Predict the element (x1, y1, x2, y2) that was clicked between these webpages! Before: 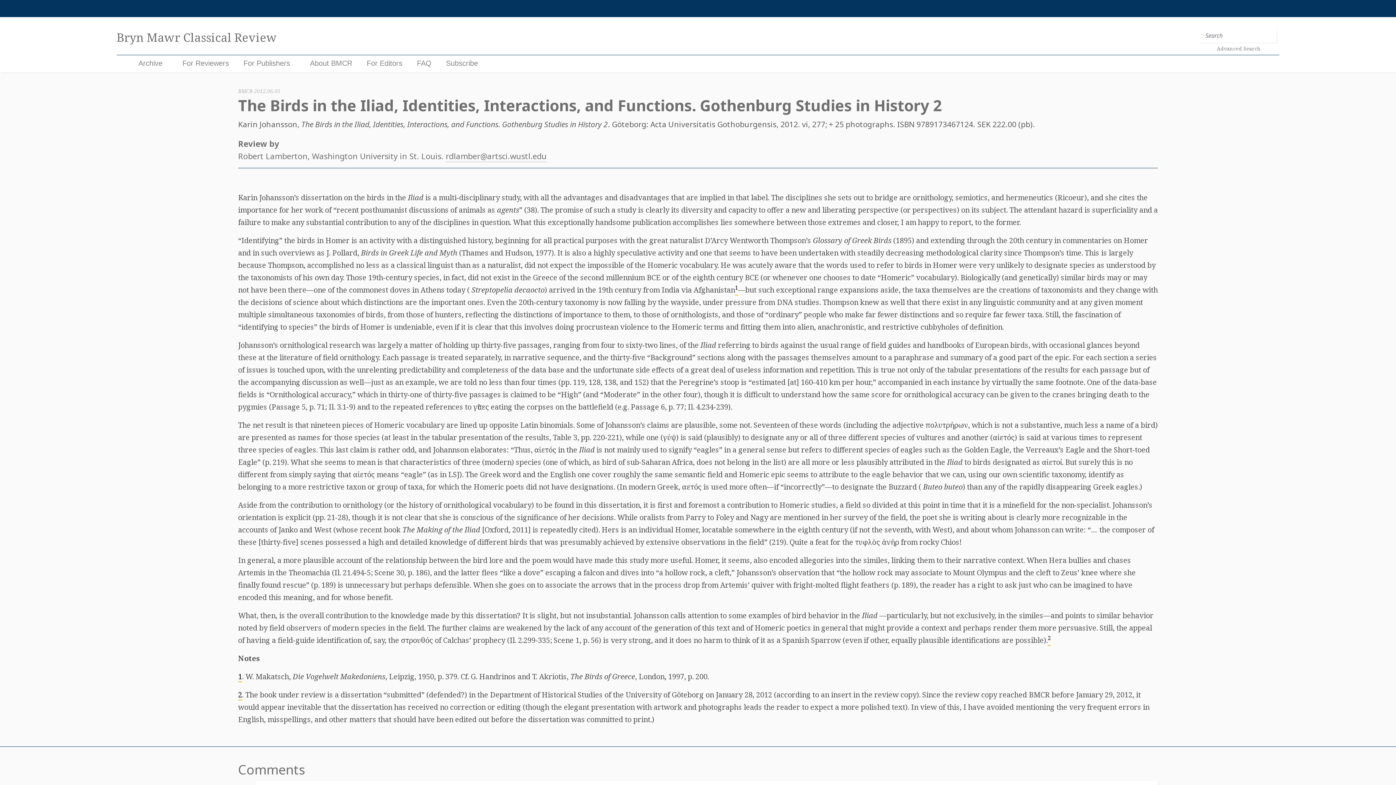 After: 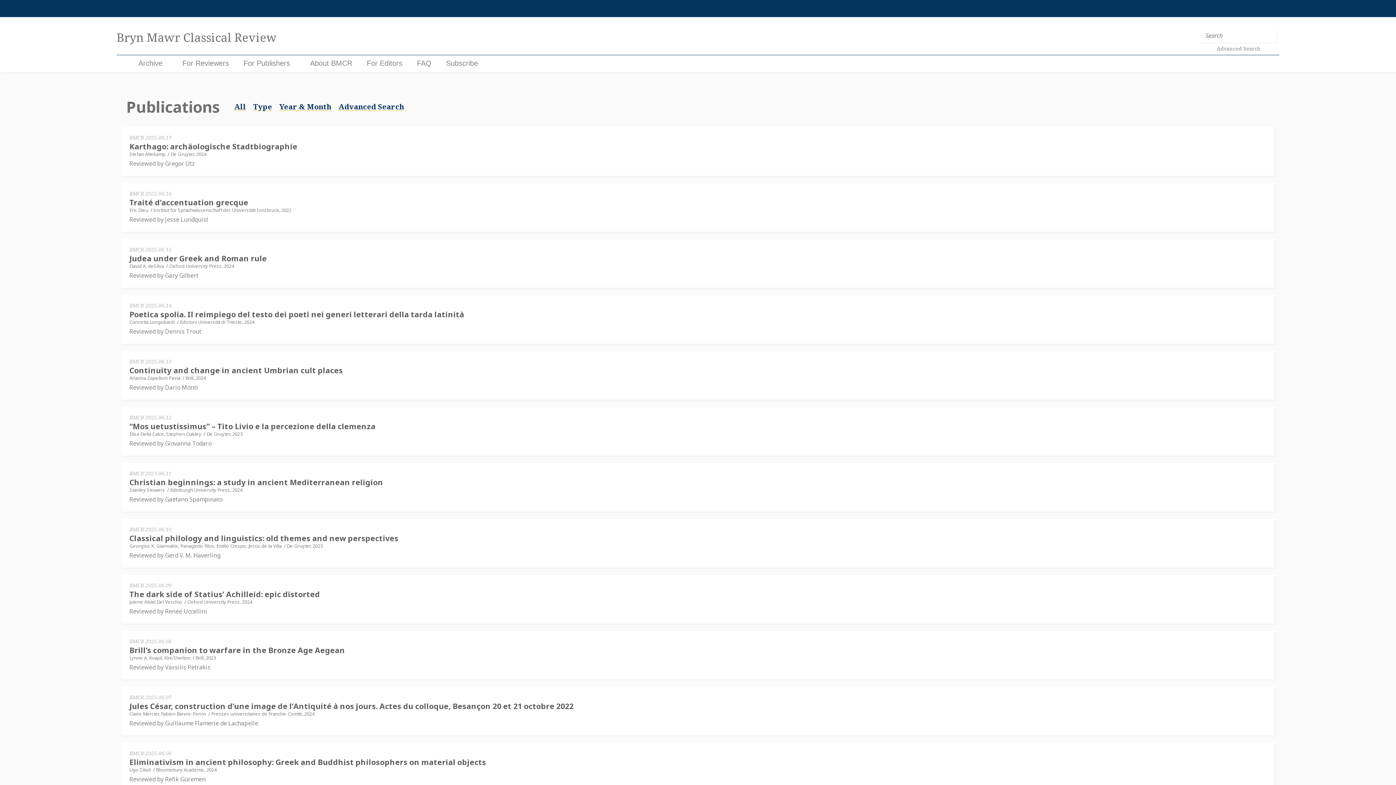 Action: label: Archive bbox: (138, 59, 162, 67)